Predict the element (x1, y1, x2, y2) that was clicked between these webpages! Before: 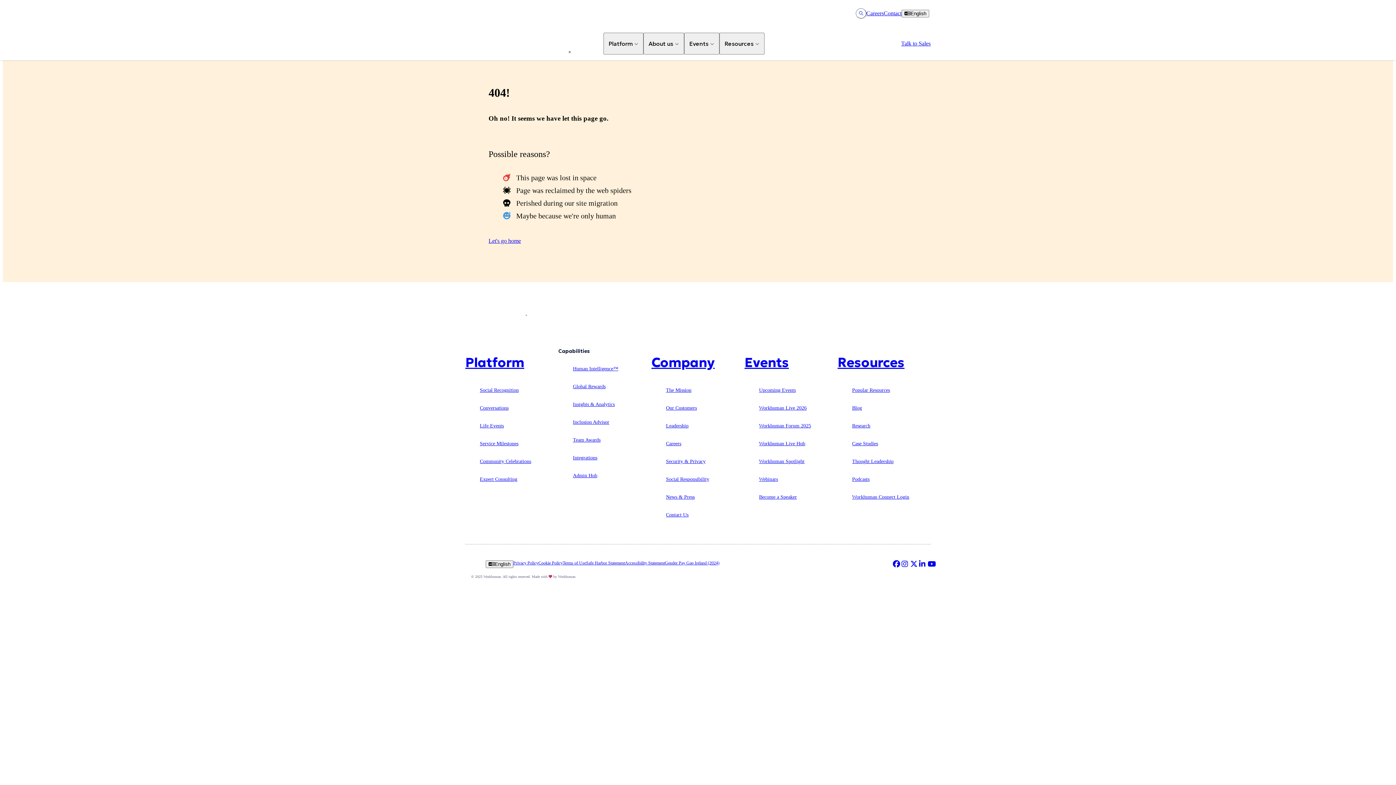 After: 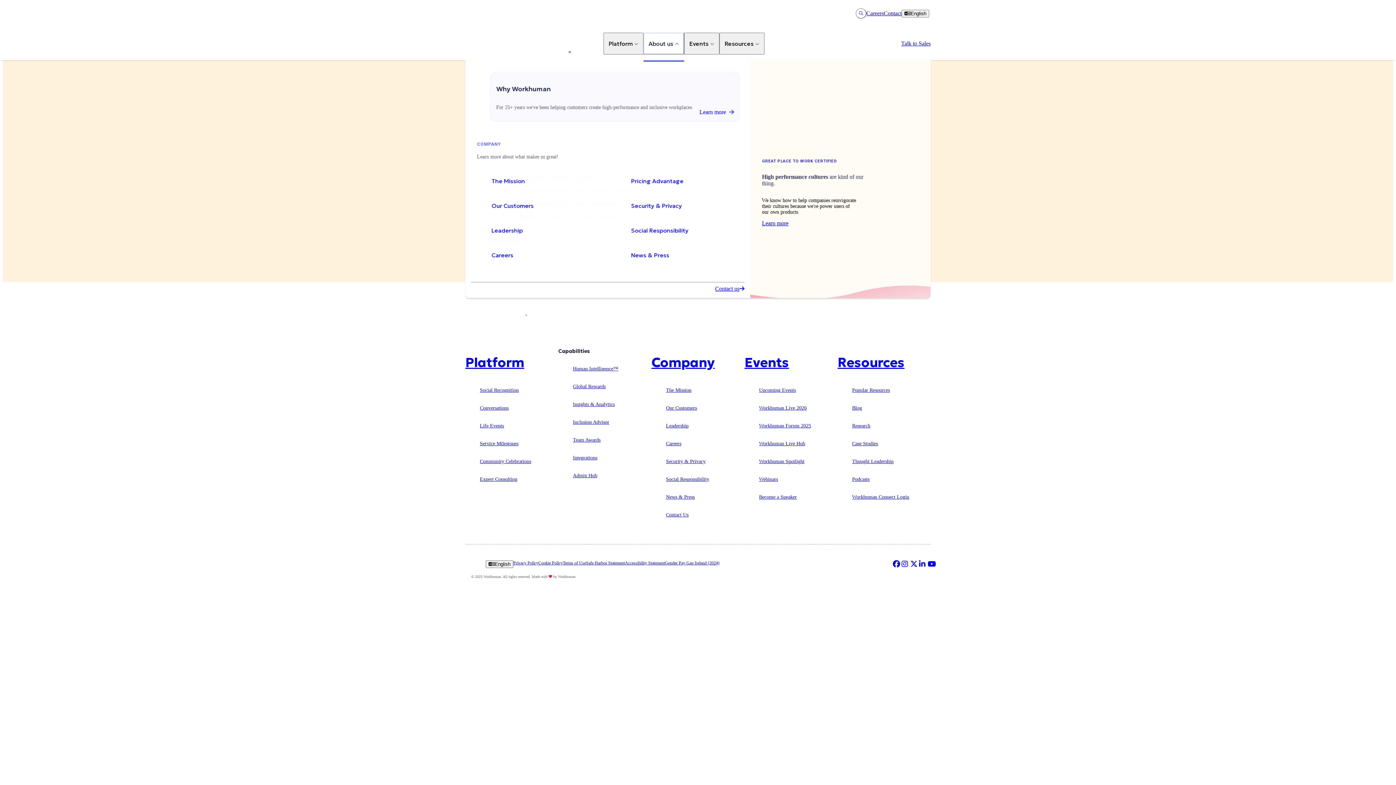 Action: label: About us bbox: (643, 32, 684, 54)